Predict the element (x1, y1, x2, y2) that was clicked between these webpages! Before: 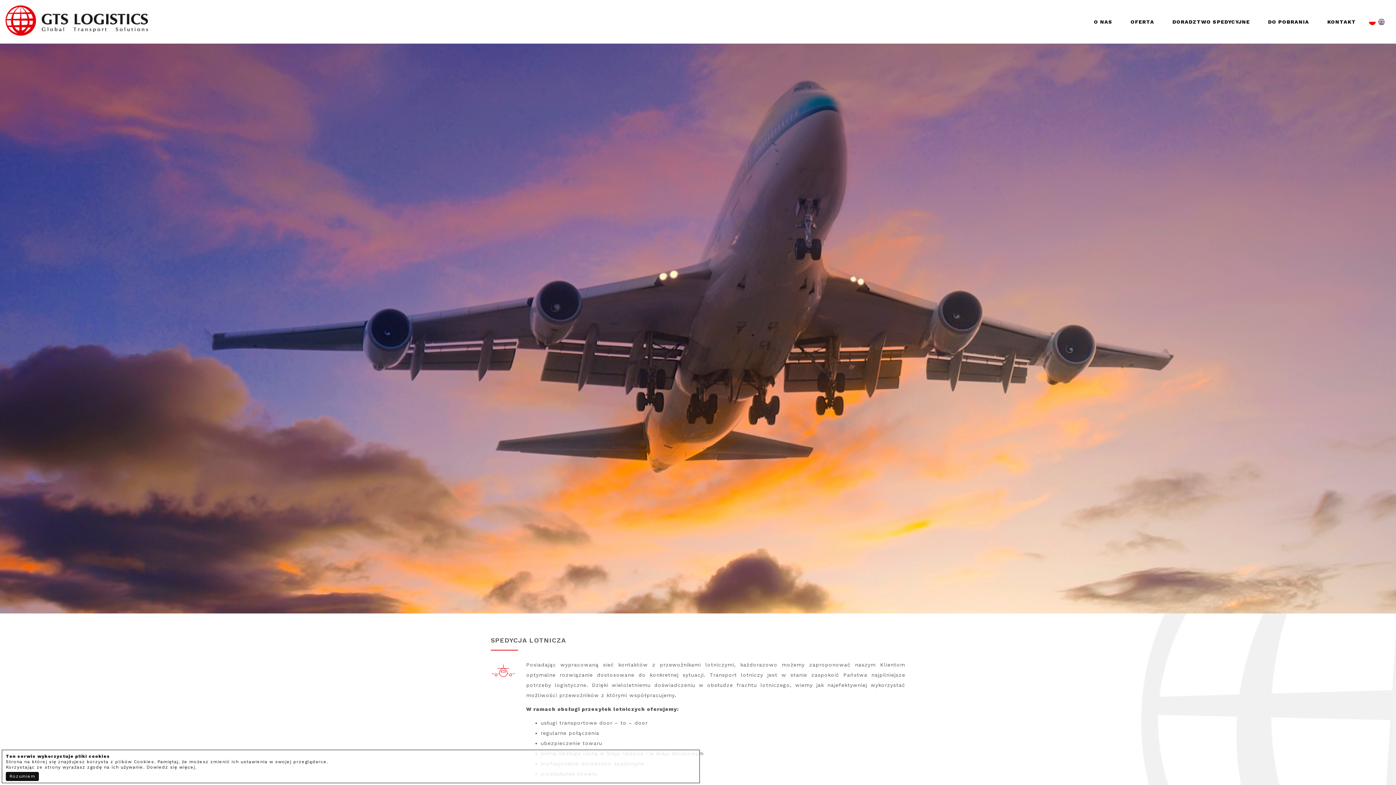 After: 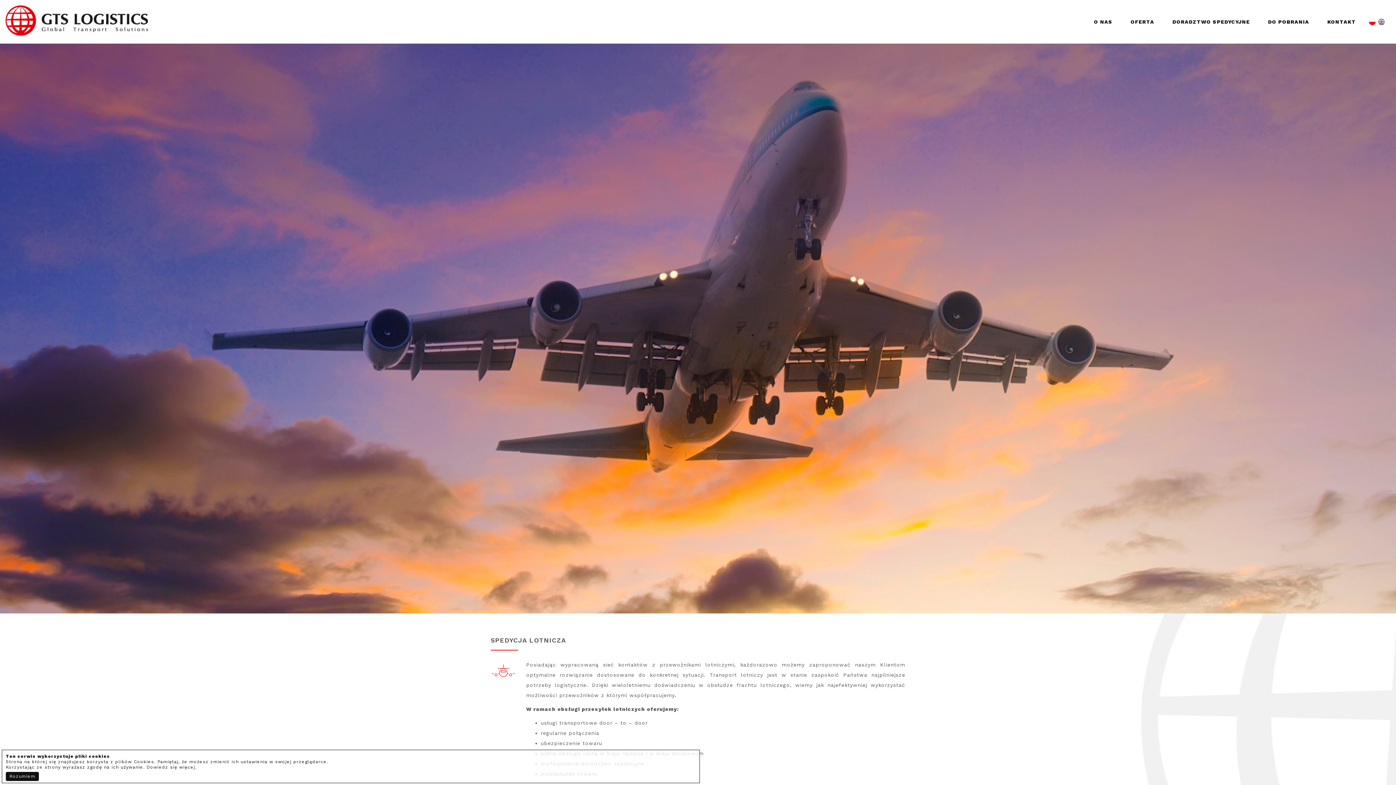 Action: bbox: (1369, 18, 1376, 25)